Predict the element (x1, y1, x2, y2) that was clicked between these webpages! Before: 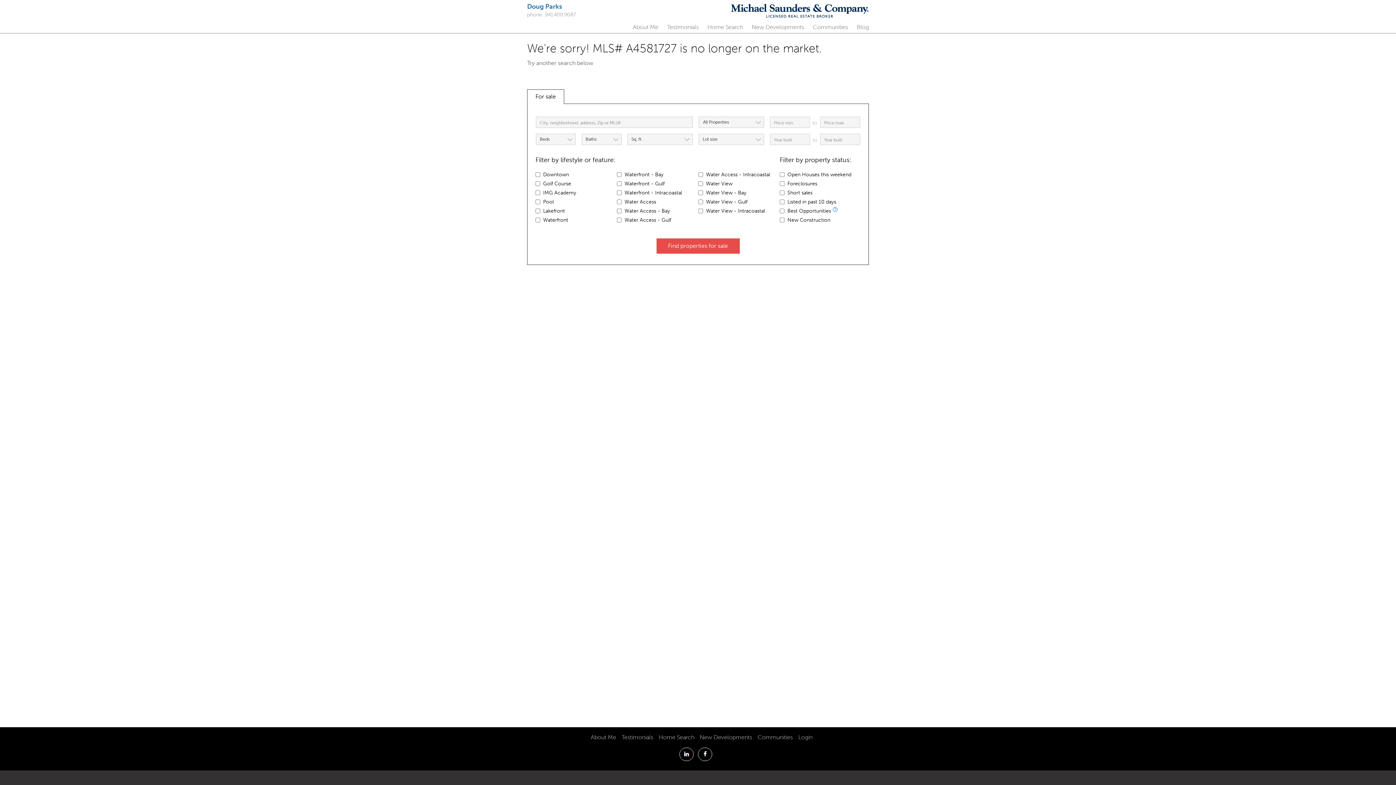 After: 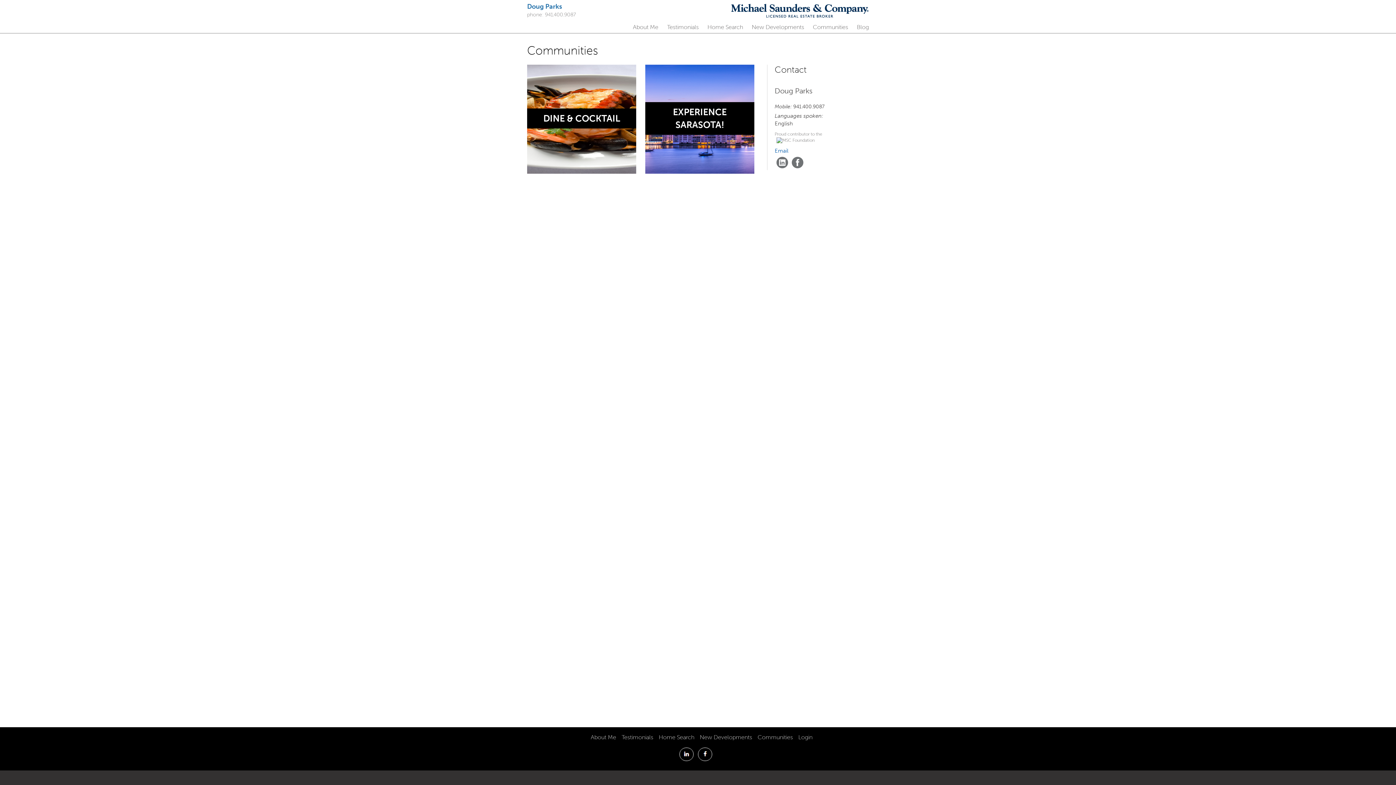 Action: label: Communities bbox: (813, 23, 848, 30)